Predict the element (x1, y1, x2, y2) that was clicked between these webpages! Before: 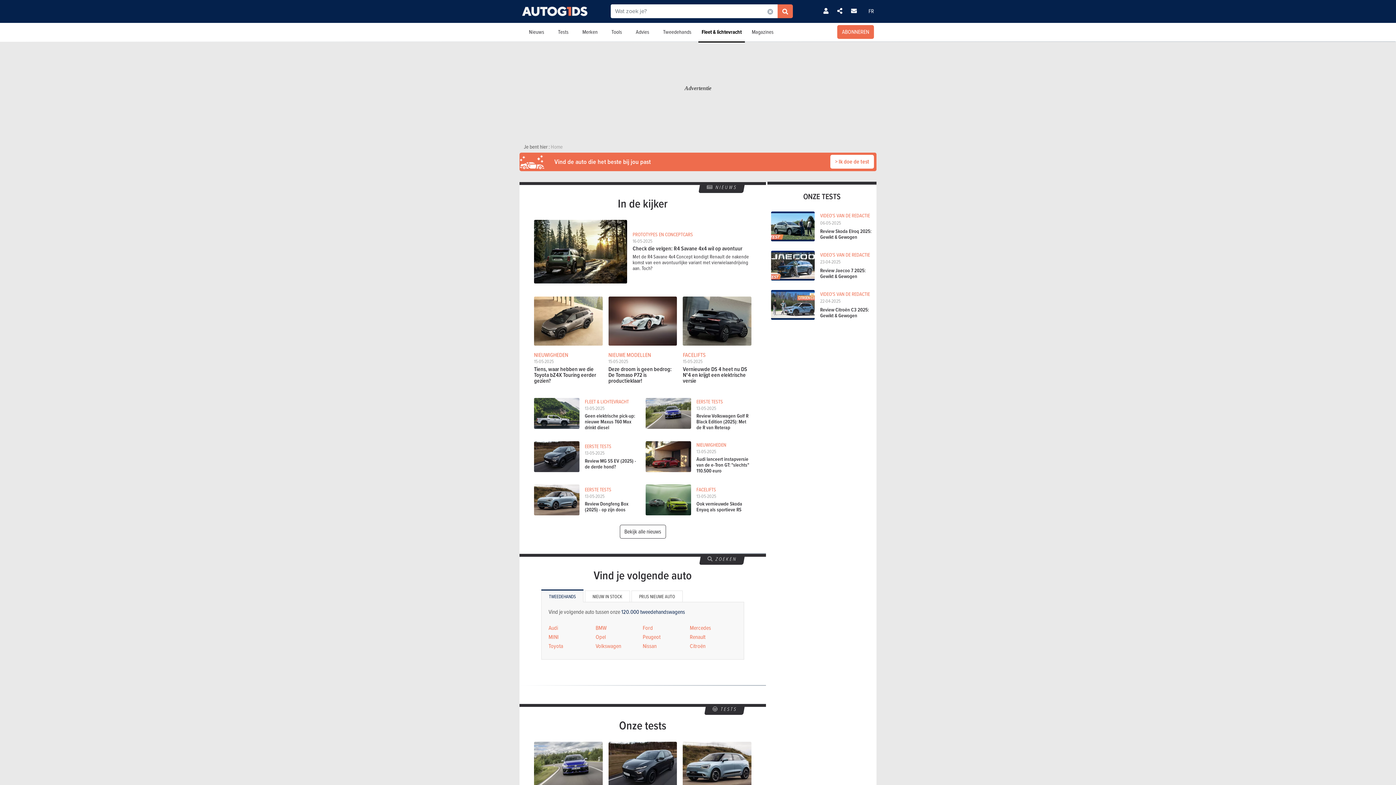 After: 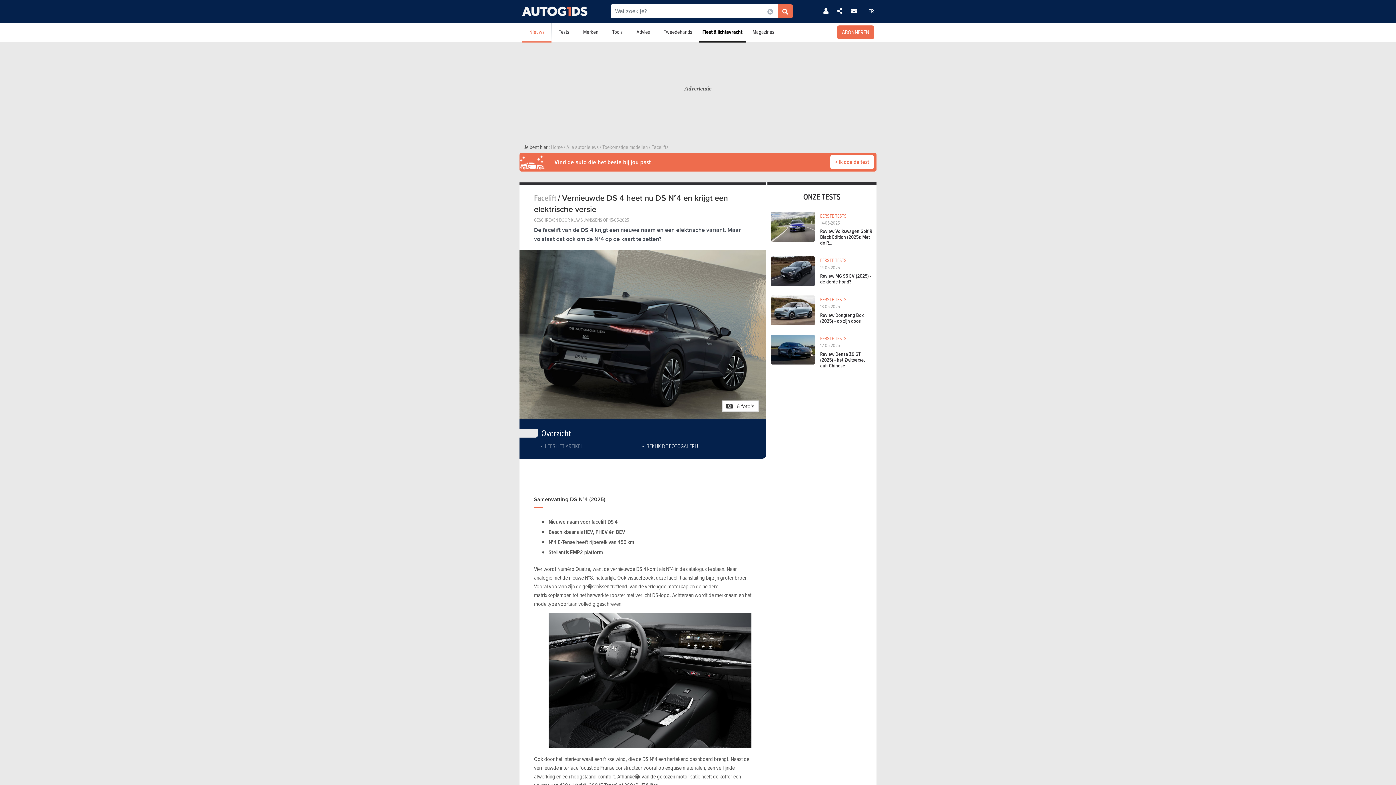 Action: label: FACELIFTS

15-05-2025

Vernieuwde DS 4 heet nu DS N°4 en krijgt een elektrische versie bbox: (683, 296, 751, 384)